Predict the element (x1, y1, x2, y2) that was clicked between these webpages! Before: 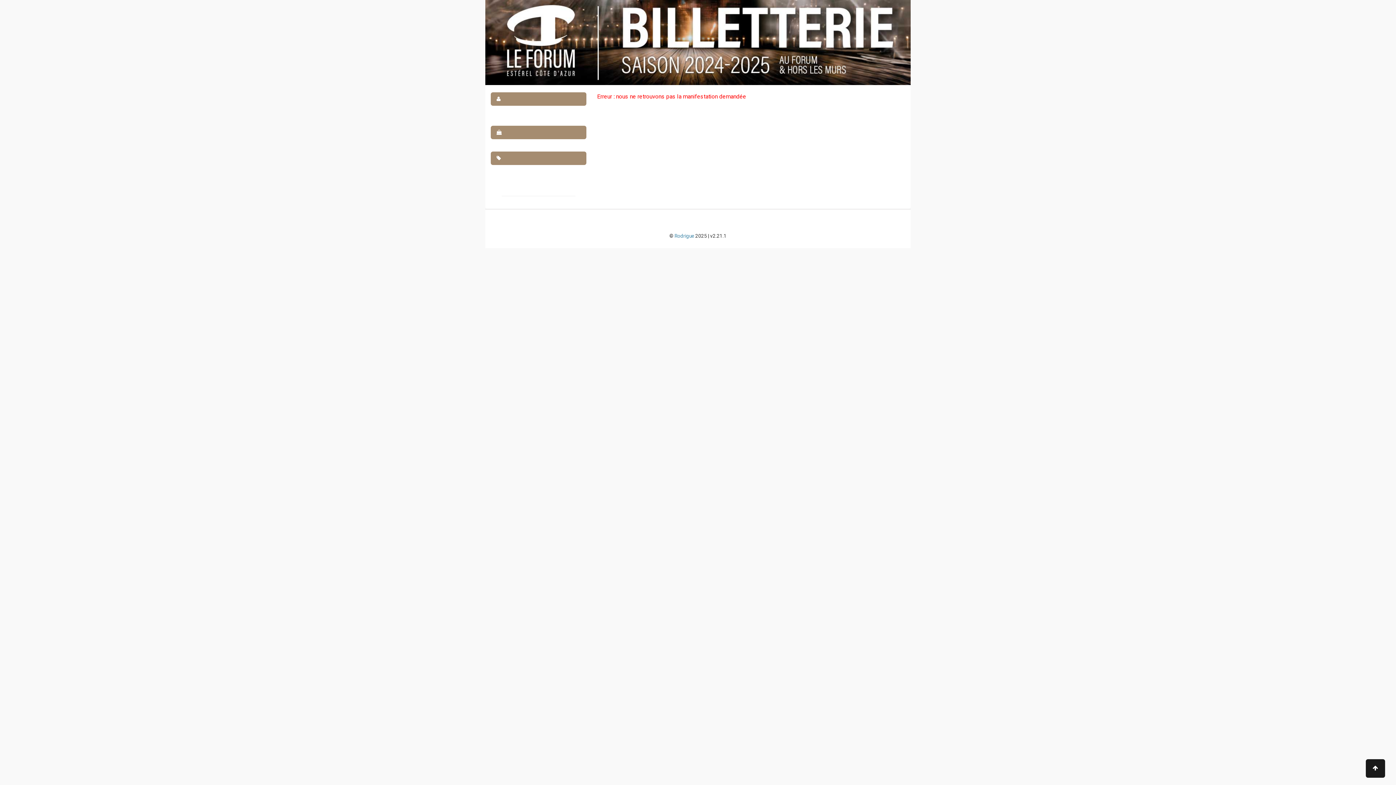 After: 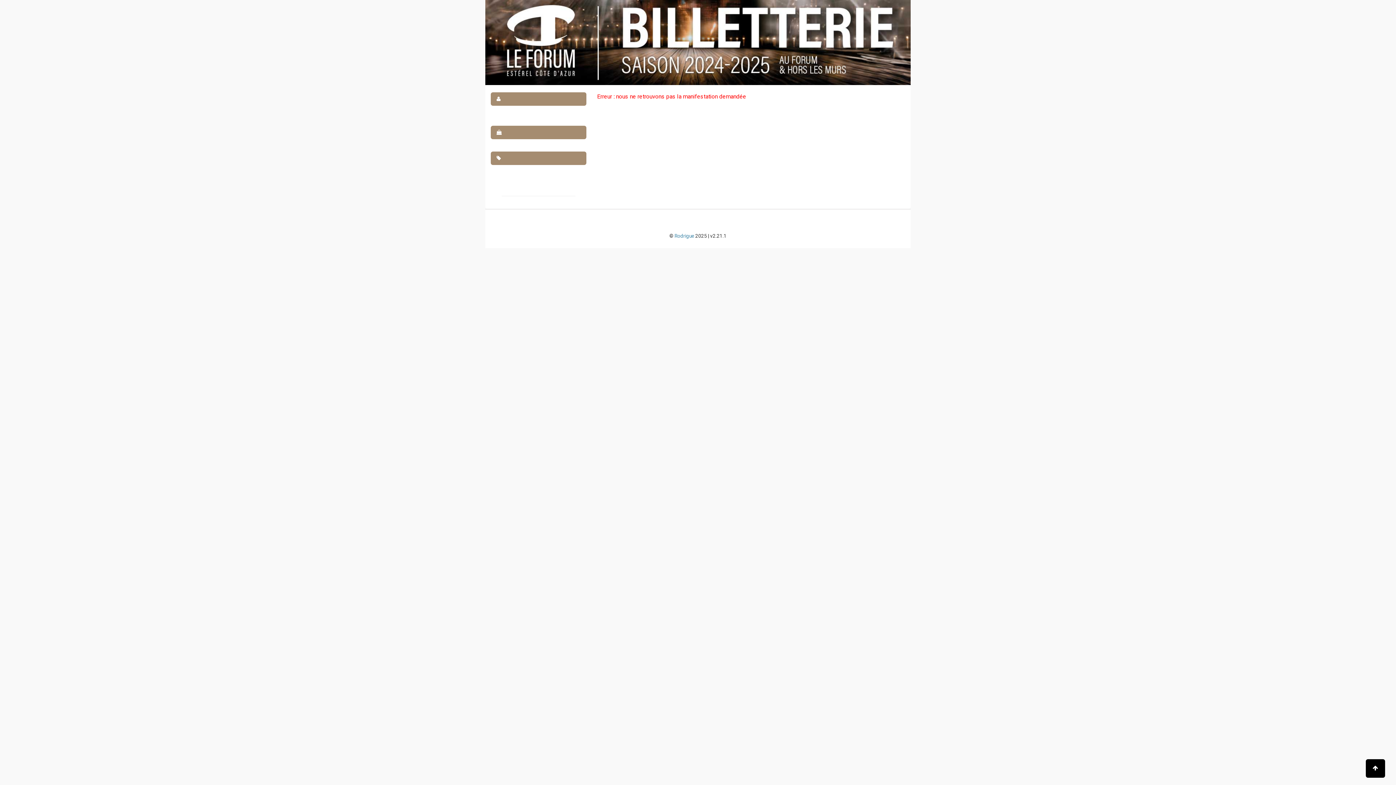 Action: bbox: (1366, 759, 1385, 778)